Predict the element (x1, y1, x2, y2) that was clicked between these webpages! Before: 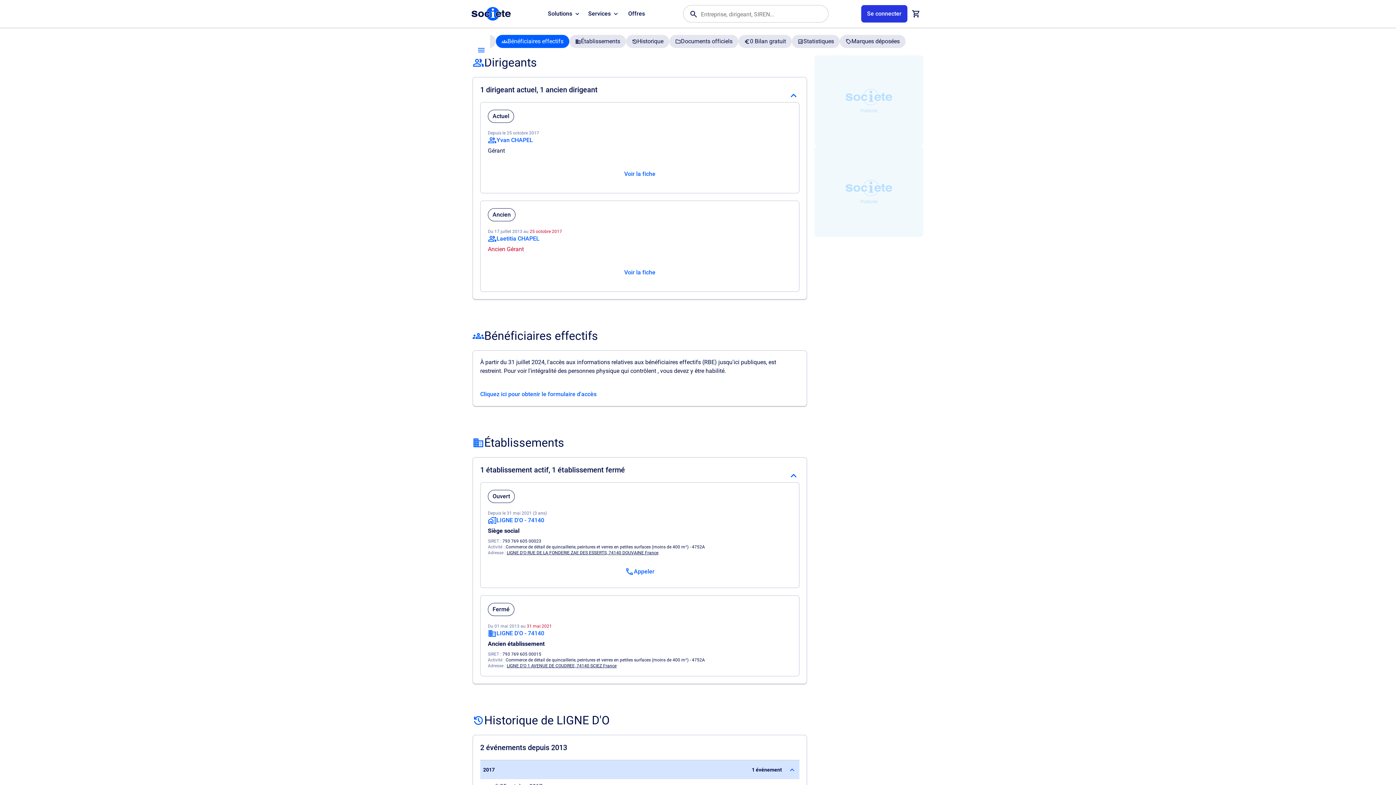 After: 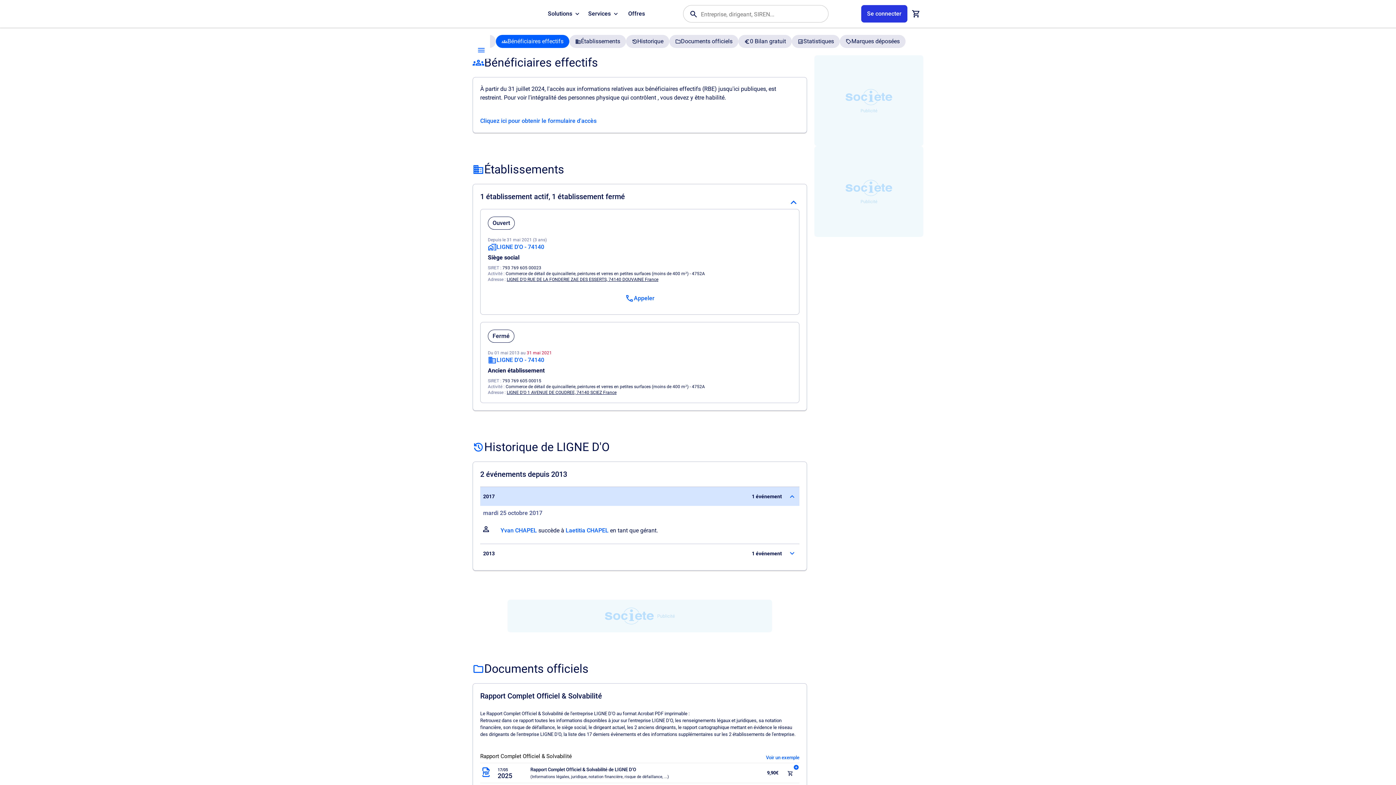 Action: label: Bénéficiaires effectifs bbox: (496, 34, 569, 48)